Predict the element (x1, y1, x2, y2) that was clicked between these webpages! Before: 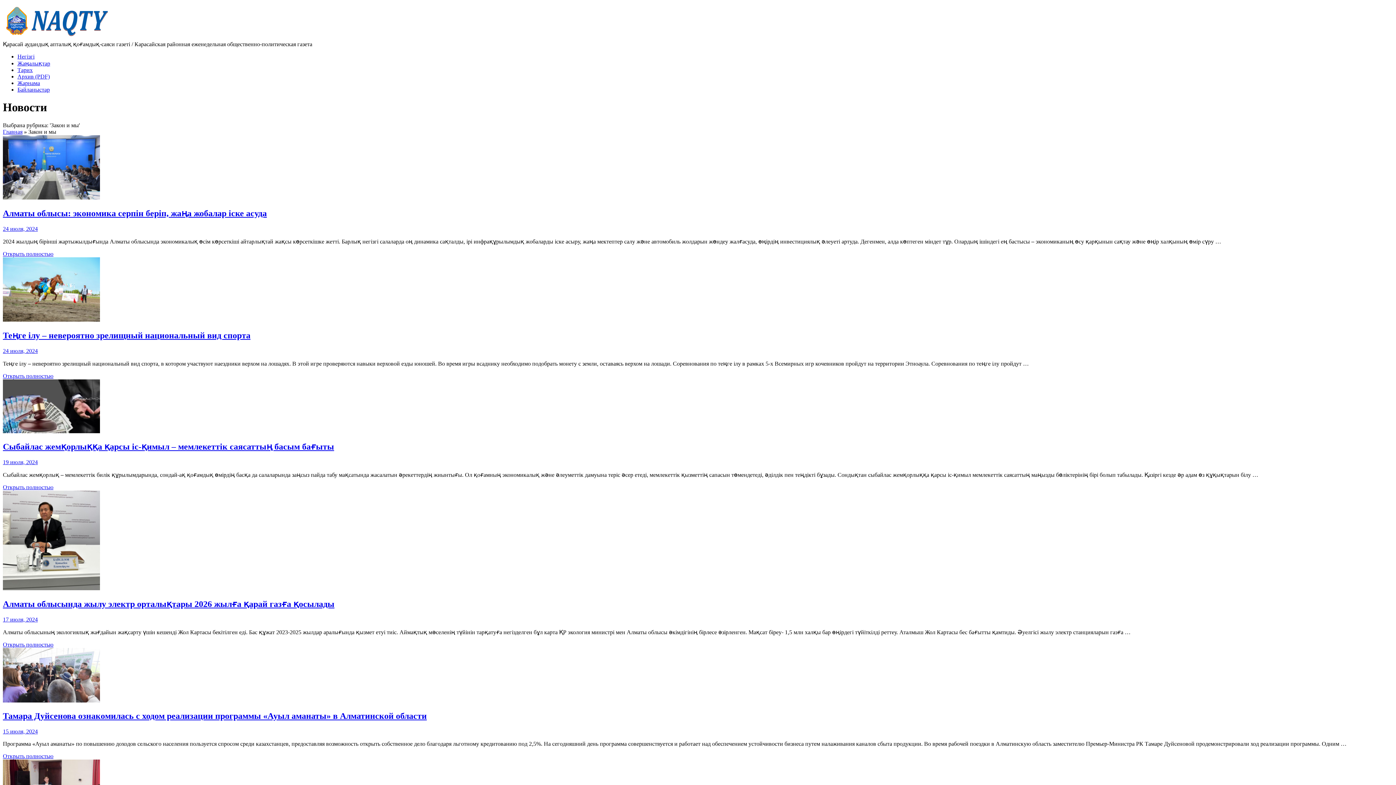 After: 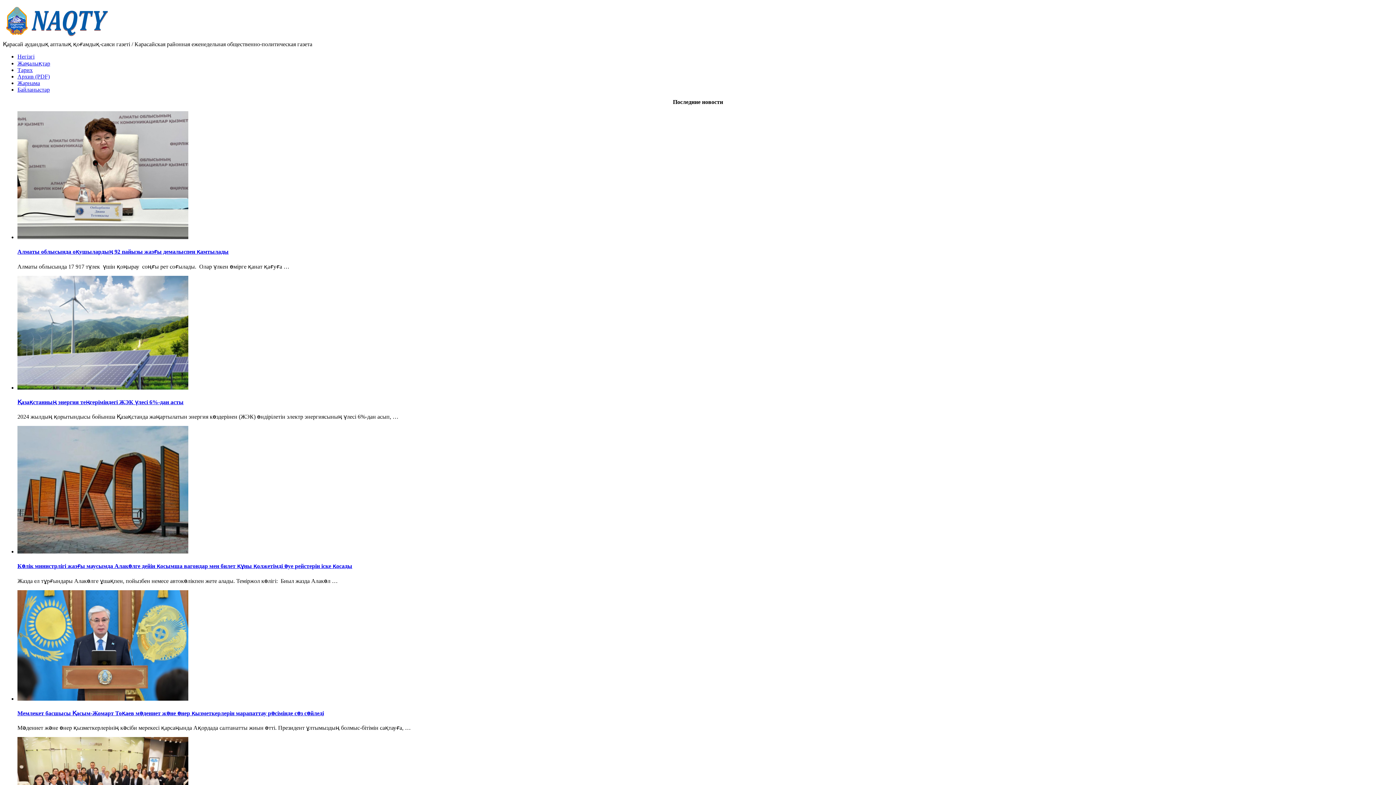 Action: bbox: (2, 128, 22, 134) label: Главная